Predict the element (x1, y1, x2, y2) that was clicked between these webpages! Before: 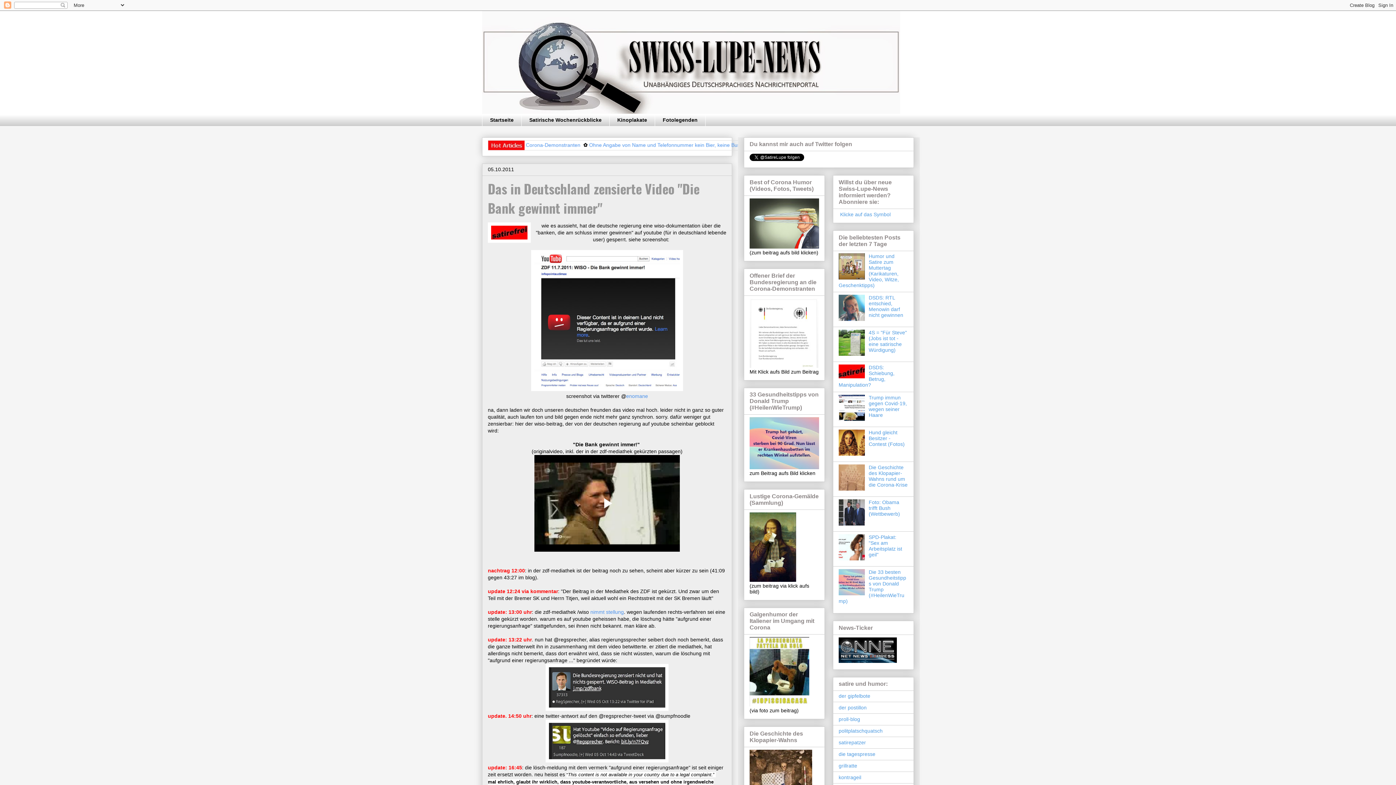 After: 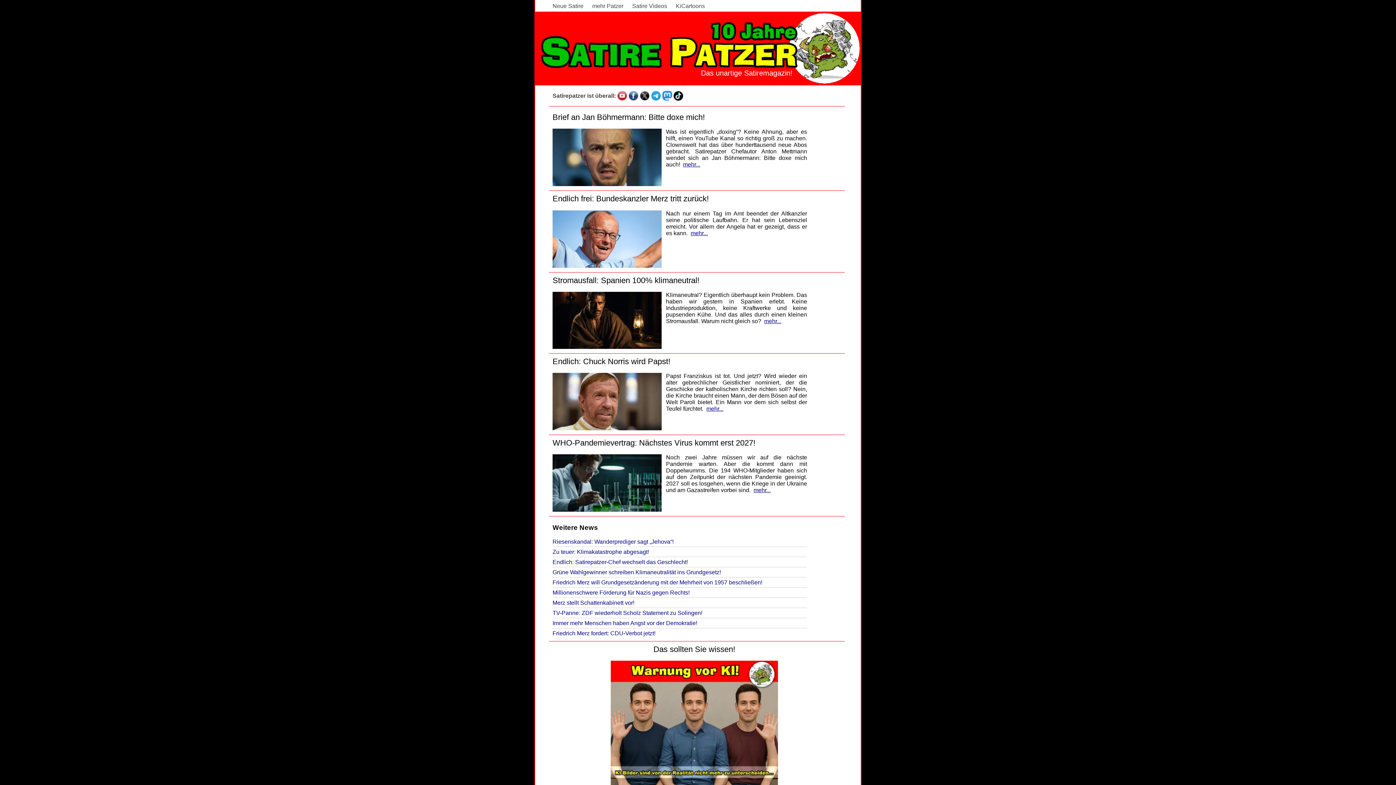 Action: bbox: (838, 740, 866, 745) label: satirepatzer